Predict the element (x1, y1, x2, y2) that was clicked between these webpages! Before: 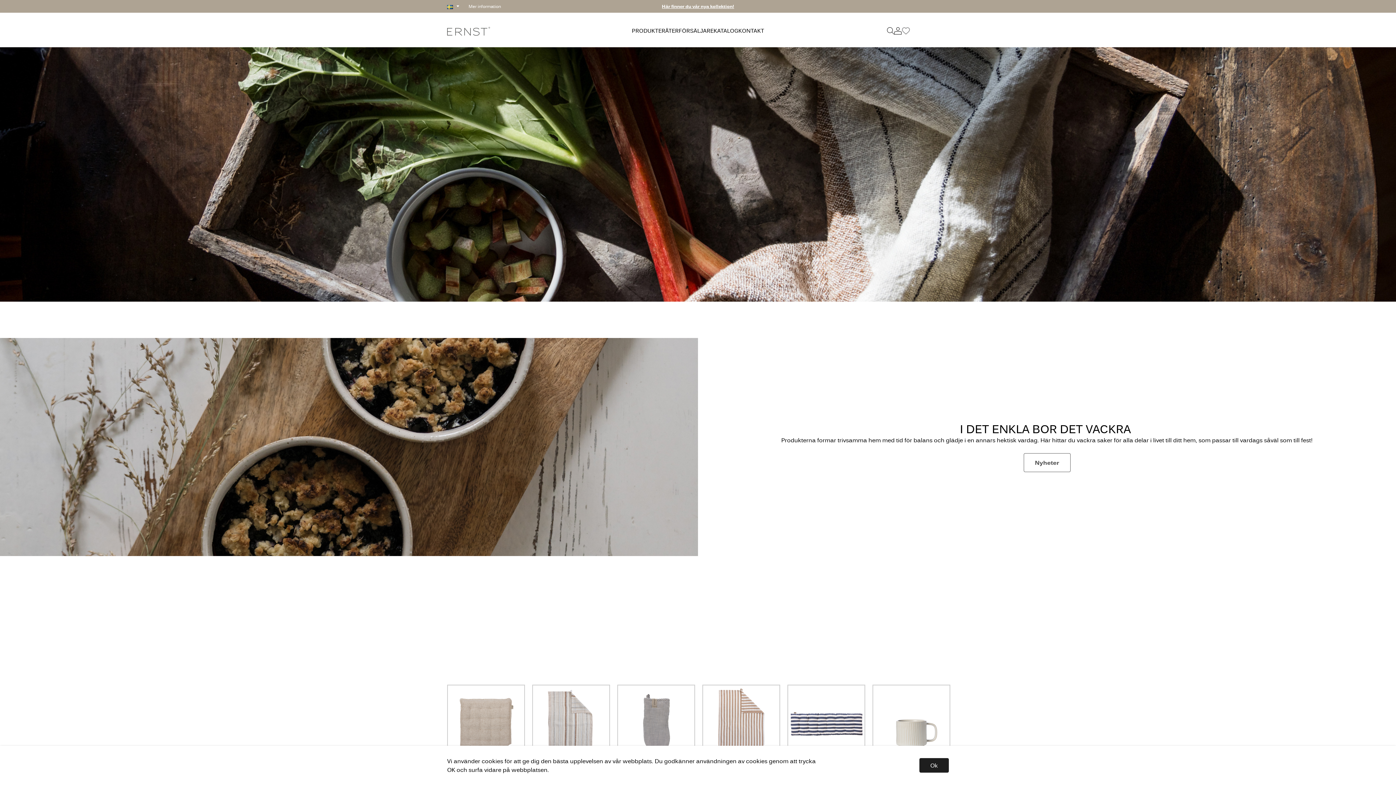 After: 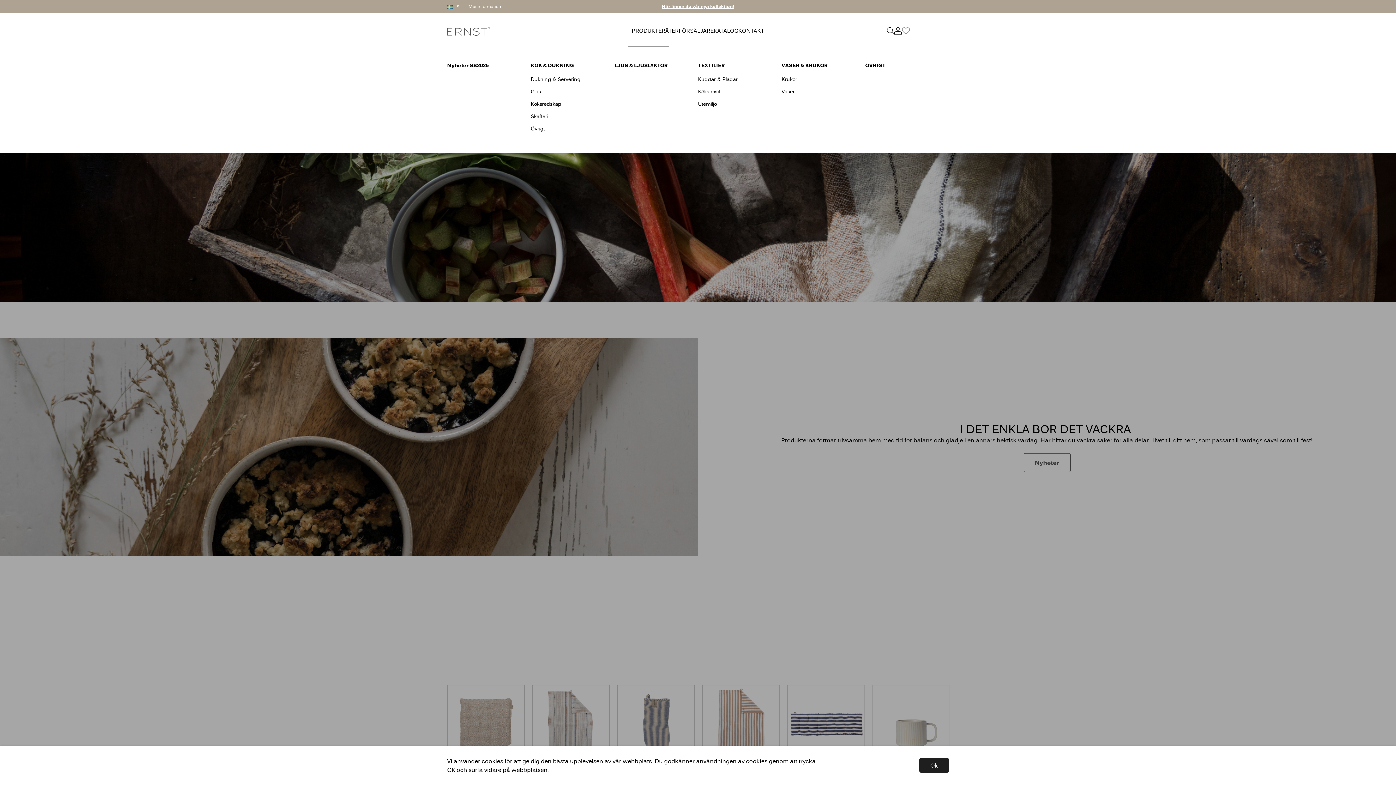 Action: label: PRODUKTER bbox: (632, 23, 665, 38)